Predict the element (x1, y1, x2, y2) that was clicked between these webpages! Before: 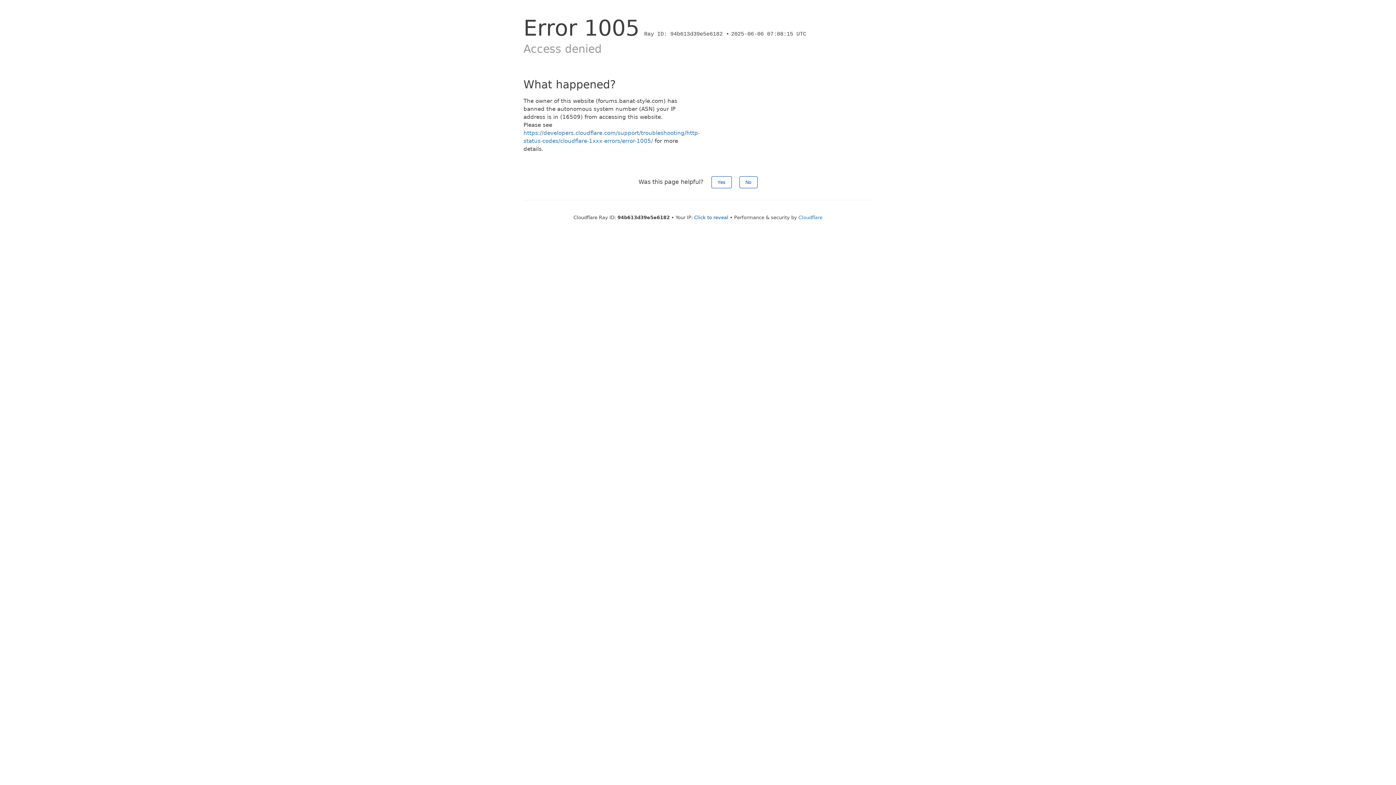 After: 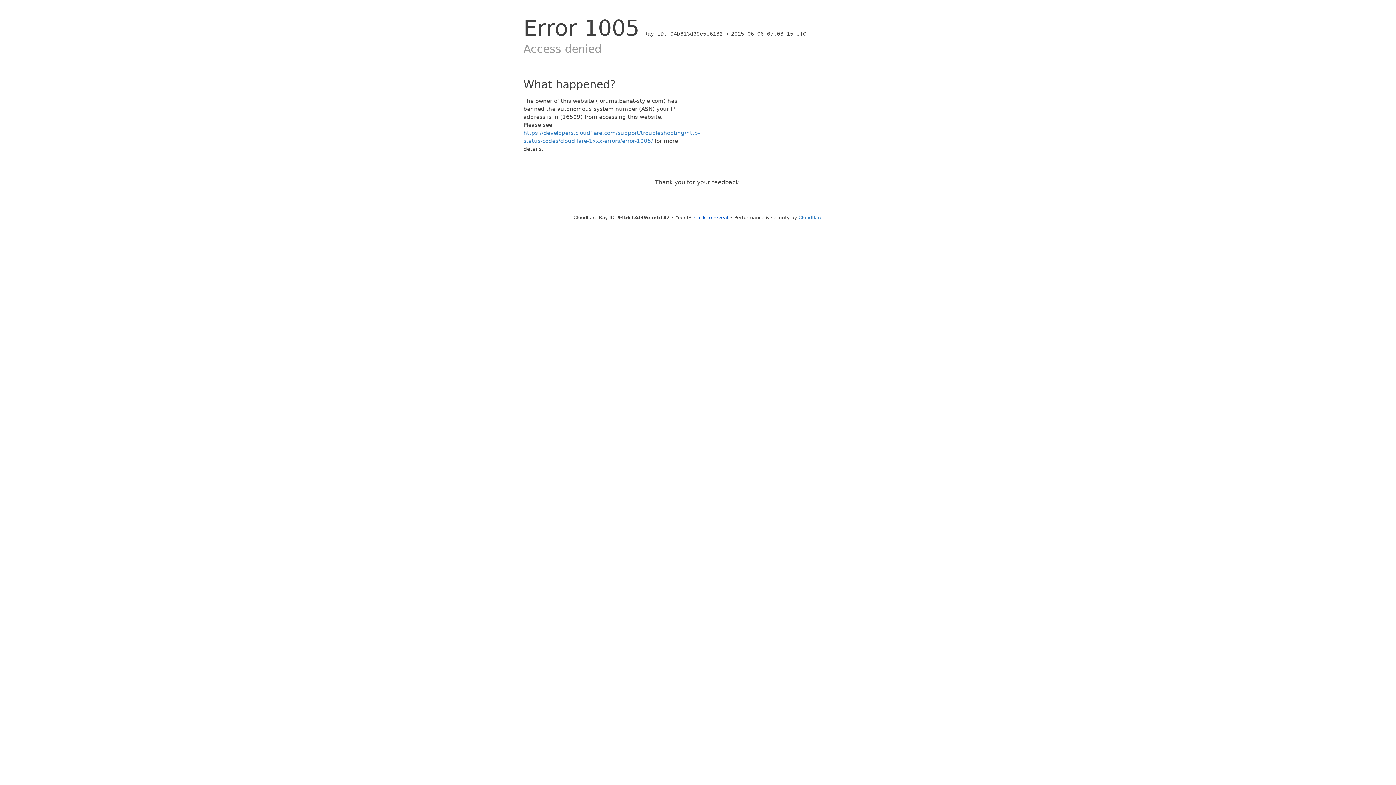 Action: bbox: (711, 176, 731, 188) label: Yes